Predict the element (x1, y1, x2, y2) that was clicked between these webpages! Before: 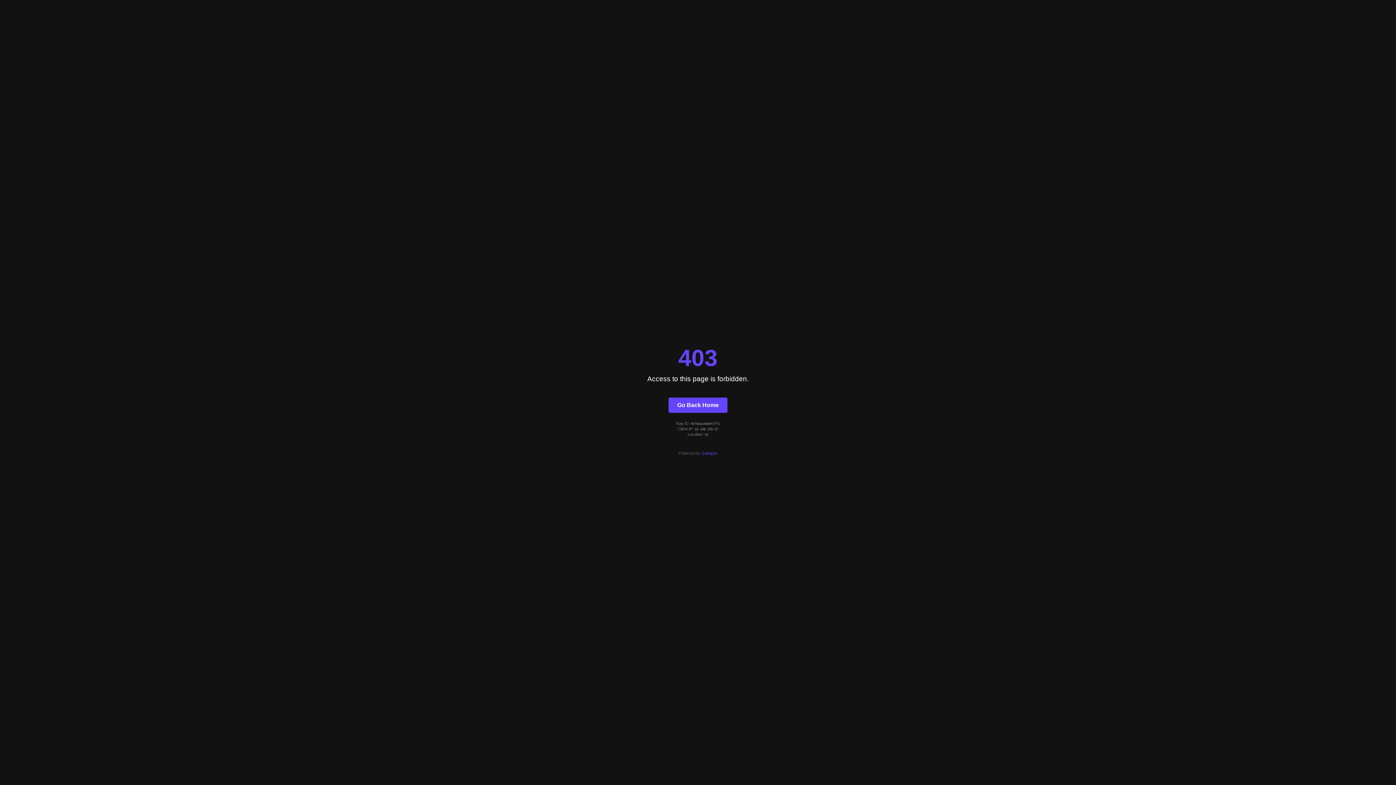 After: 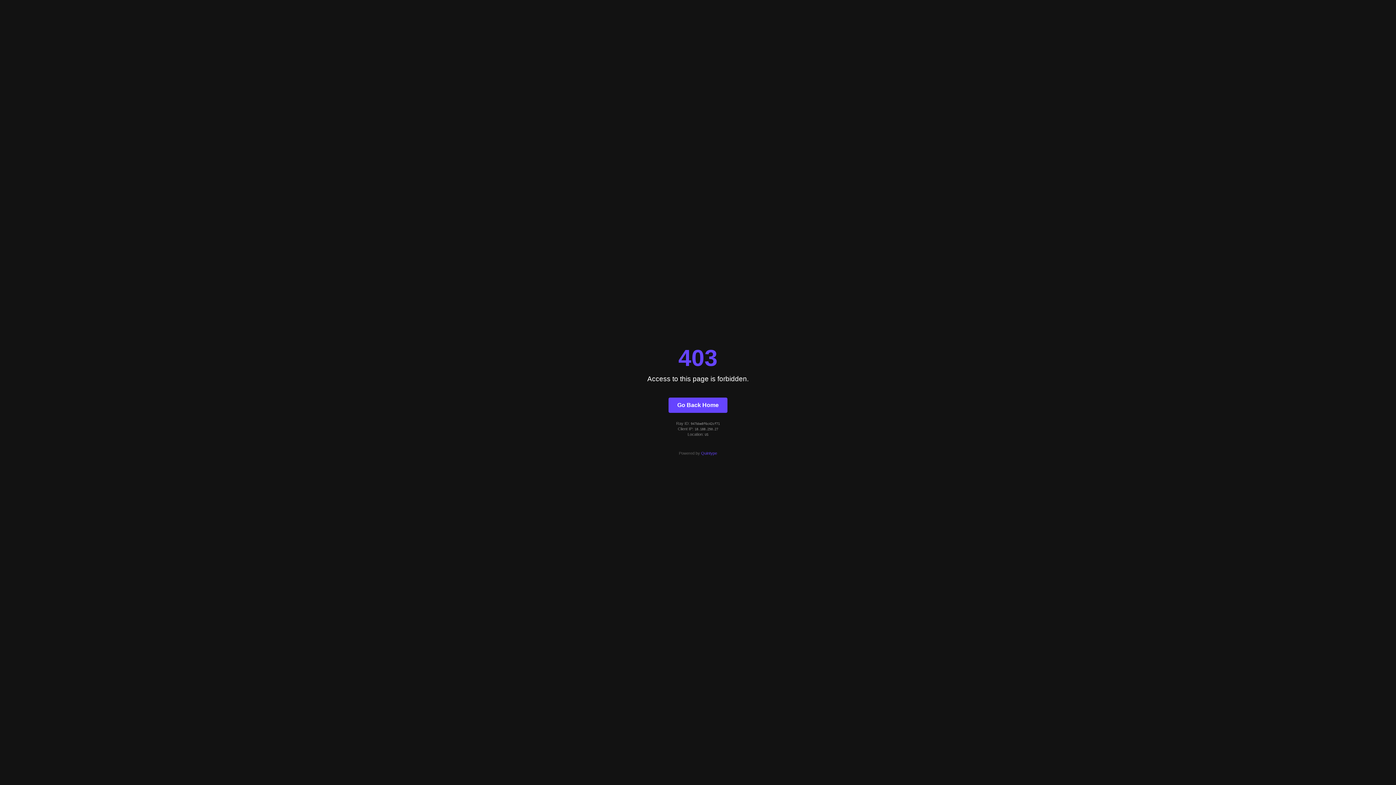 Action: bbox: (668, 397, 727, 412) label: Go Back Home